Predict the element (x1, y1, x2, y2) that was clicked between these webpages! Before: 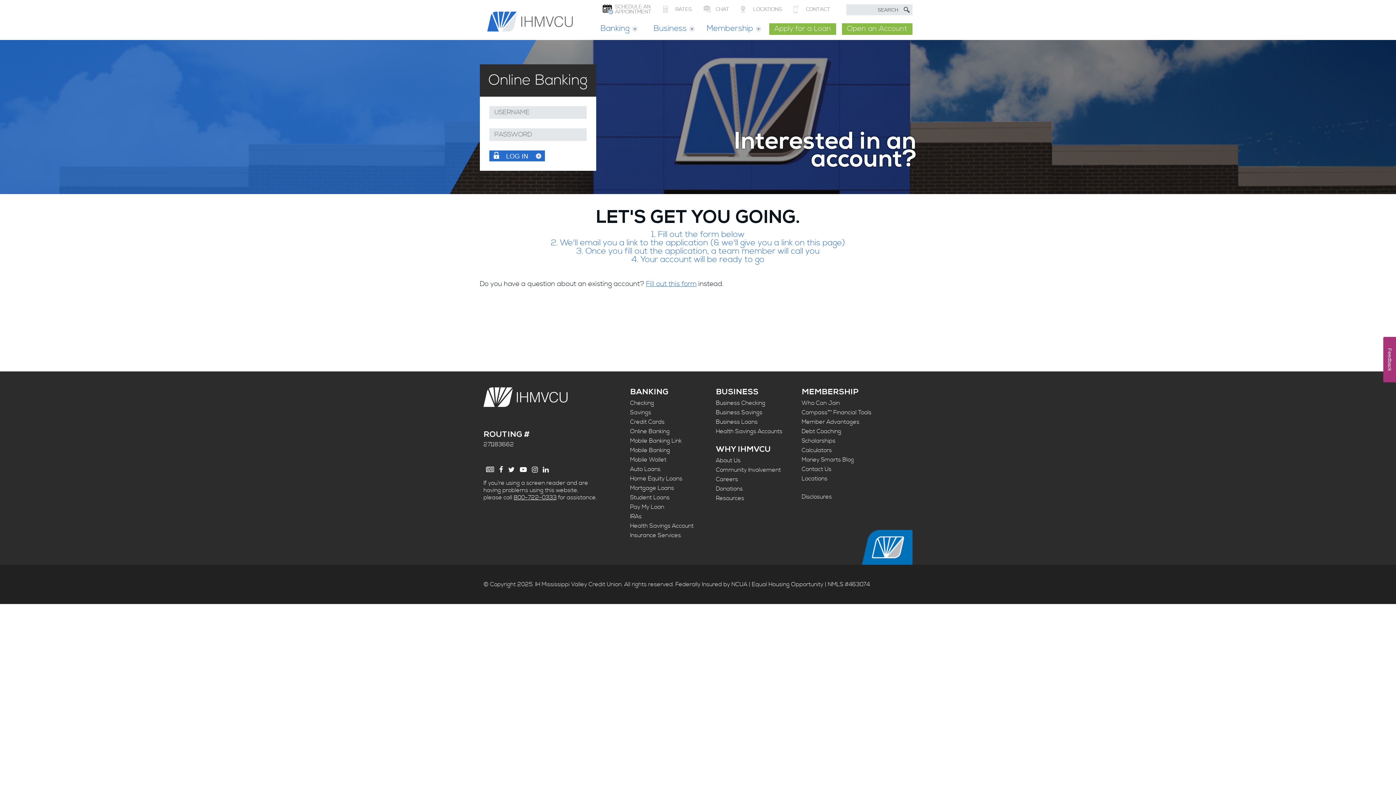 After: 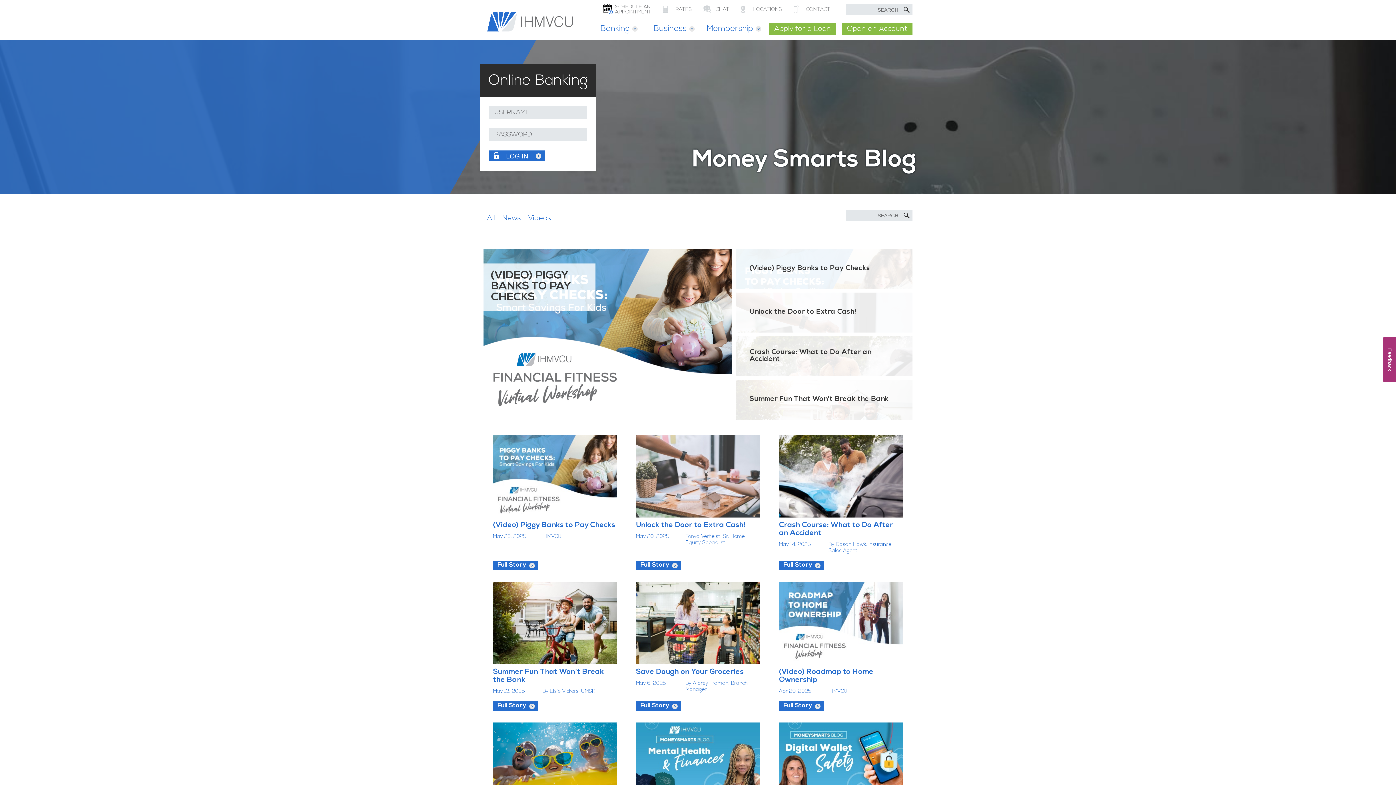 Action: label: Money Smarts Blog bbox: (799, 455, 880, 464)